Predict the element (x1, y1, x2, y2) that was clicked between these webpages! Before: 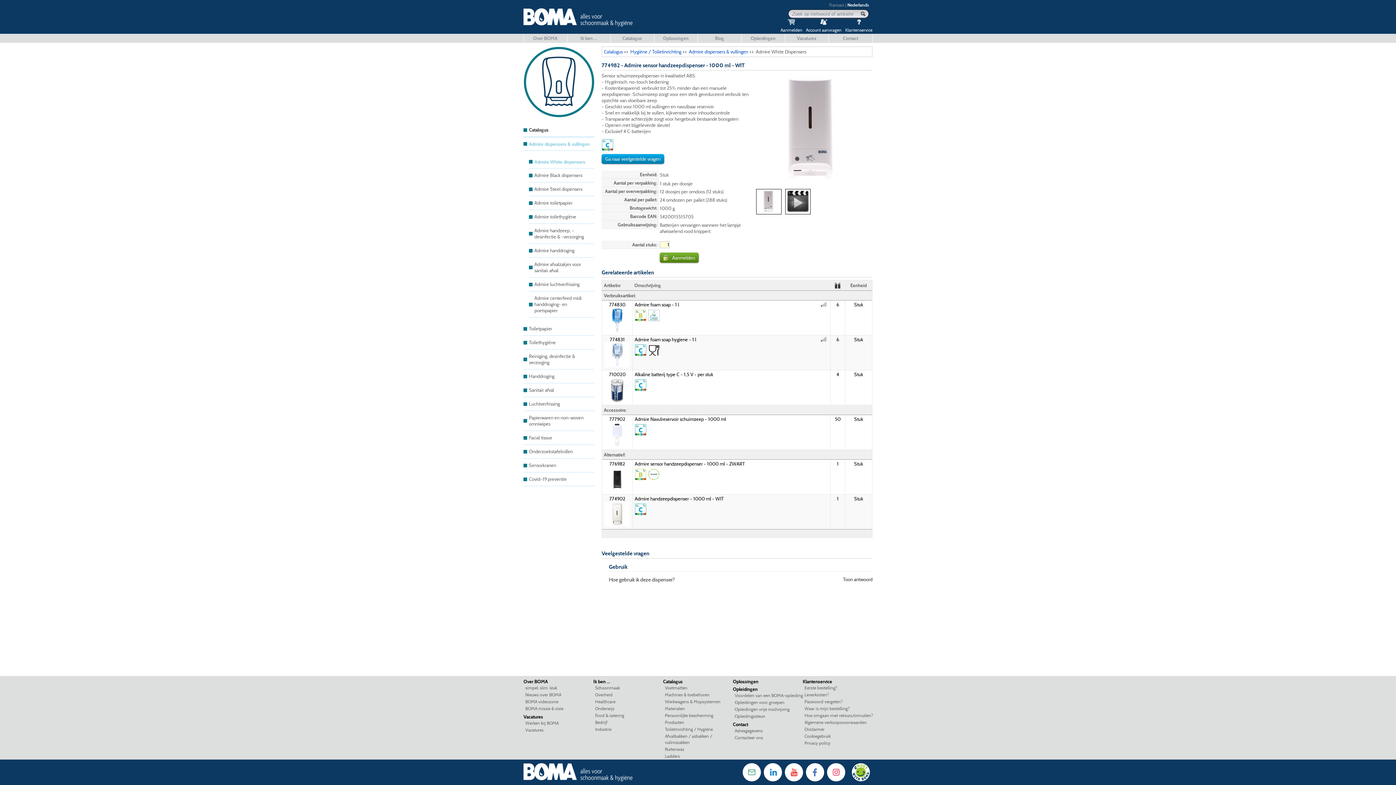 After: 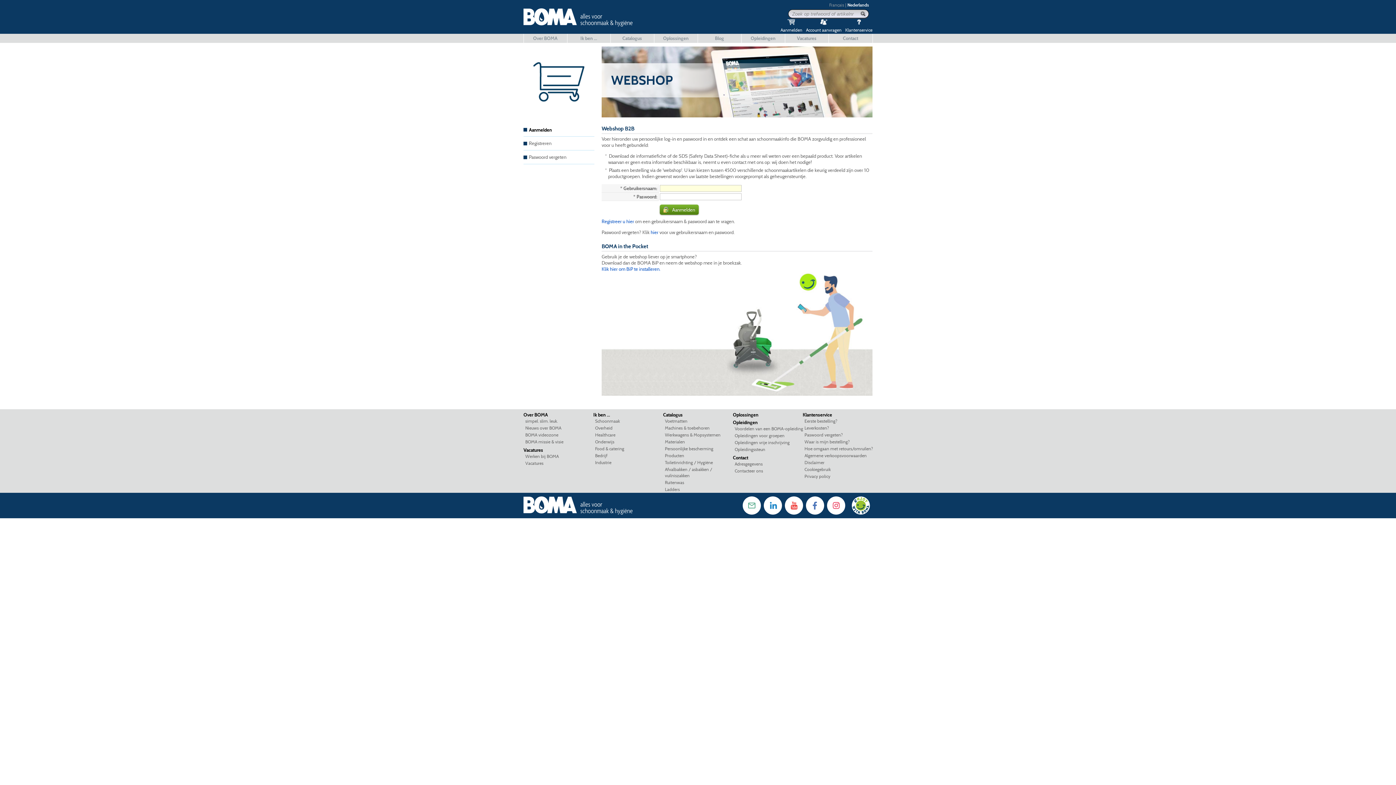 Action: label:  Aanmelden bbox: (660, 252, 698, 262)